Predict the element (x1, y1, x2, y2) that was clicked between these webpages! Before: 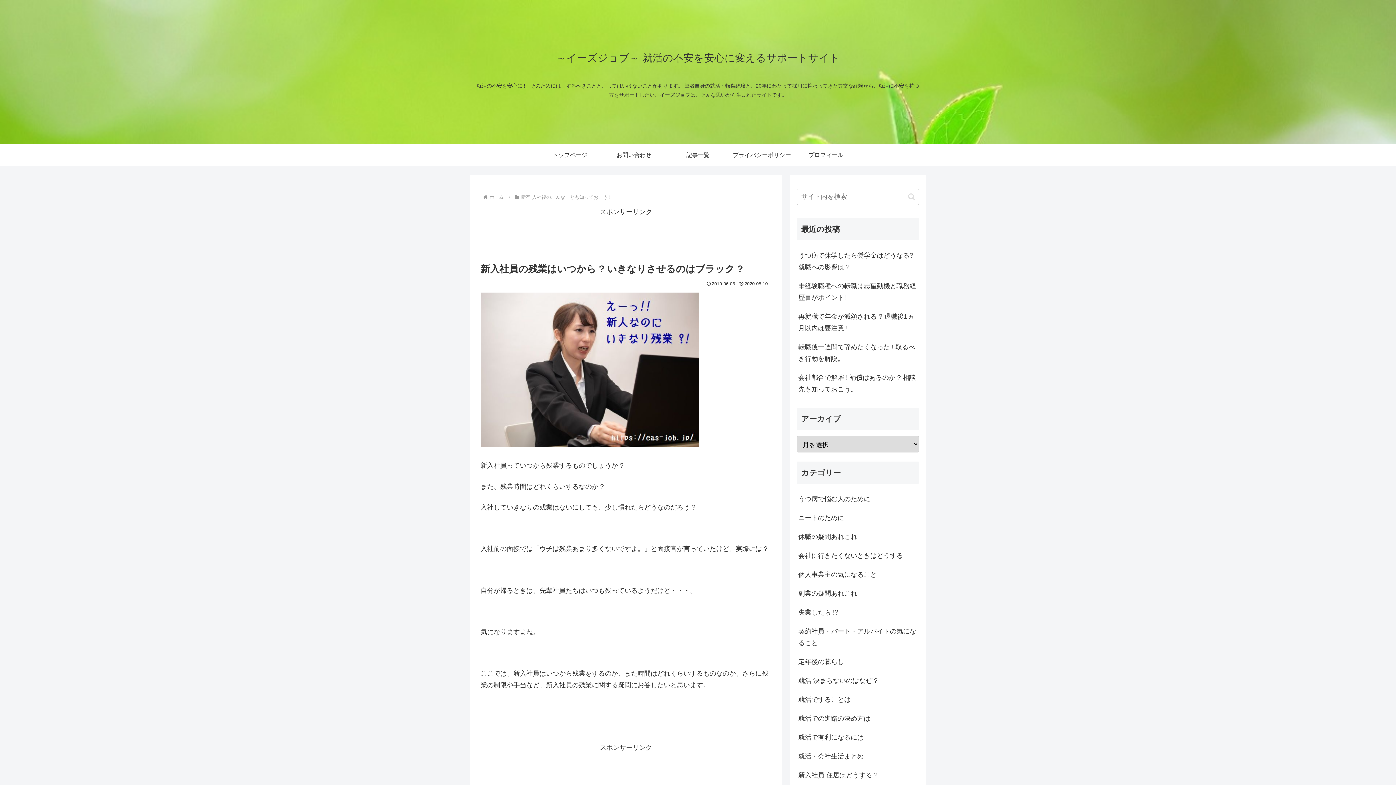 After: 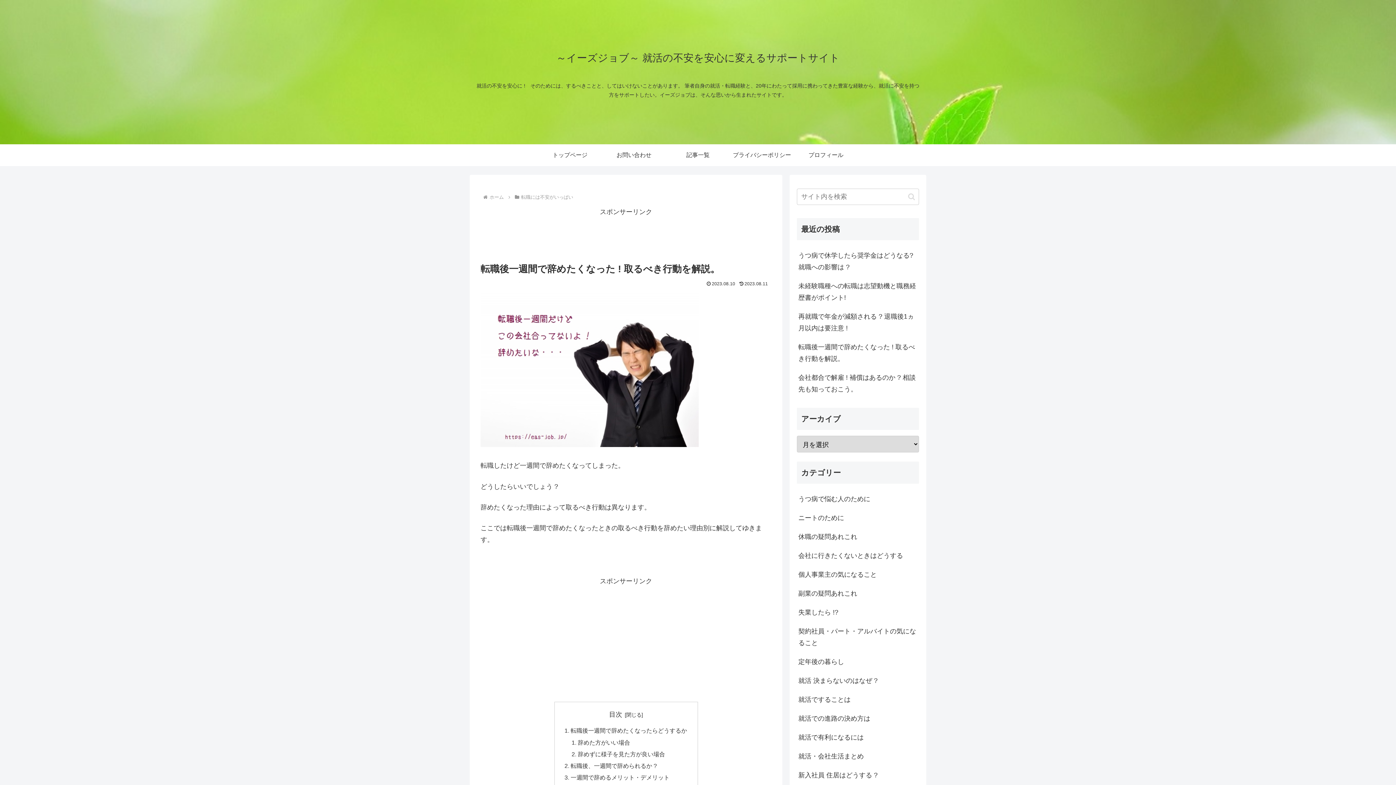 Action: label: 転職後一週間で辞めたくなった ! 取るべき行動を解説。 bbox: (797, 337, 919, 368)